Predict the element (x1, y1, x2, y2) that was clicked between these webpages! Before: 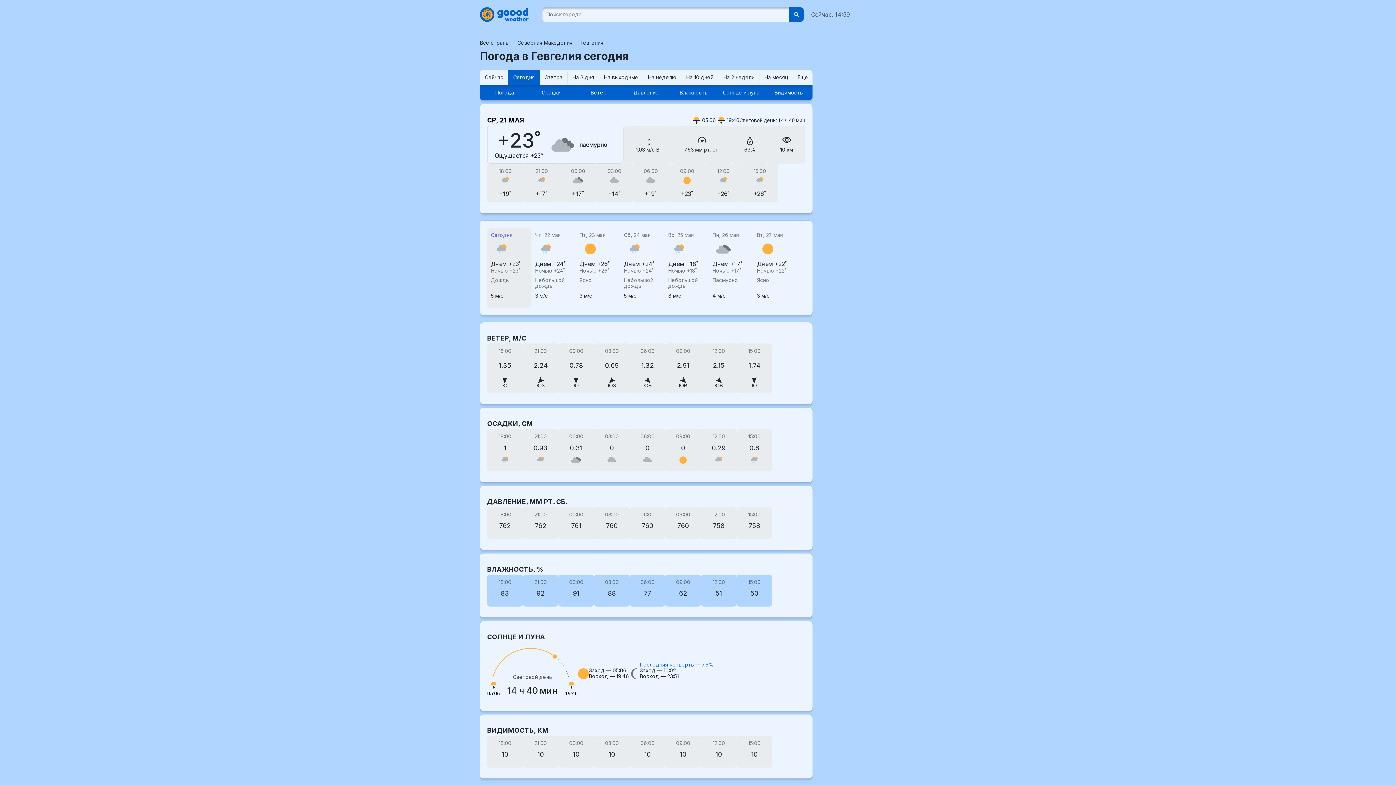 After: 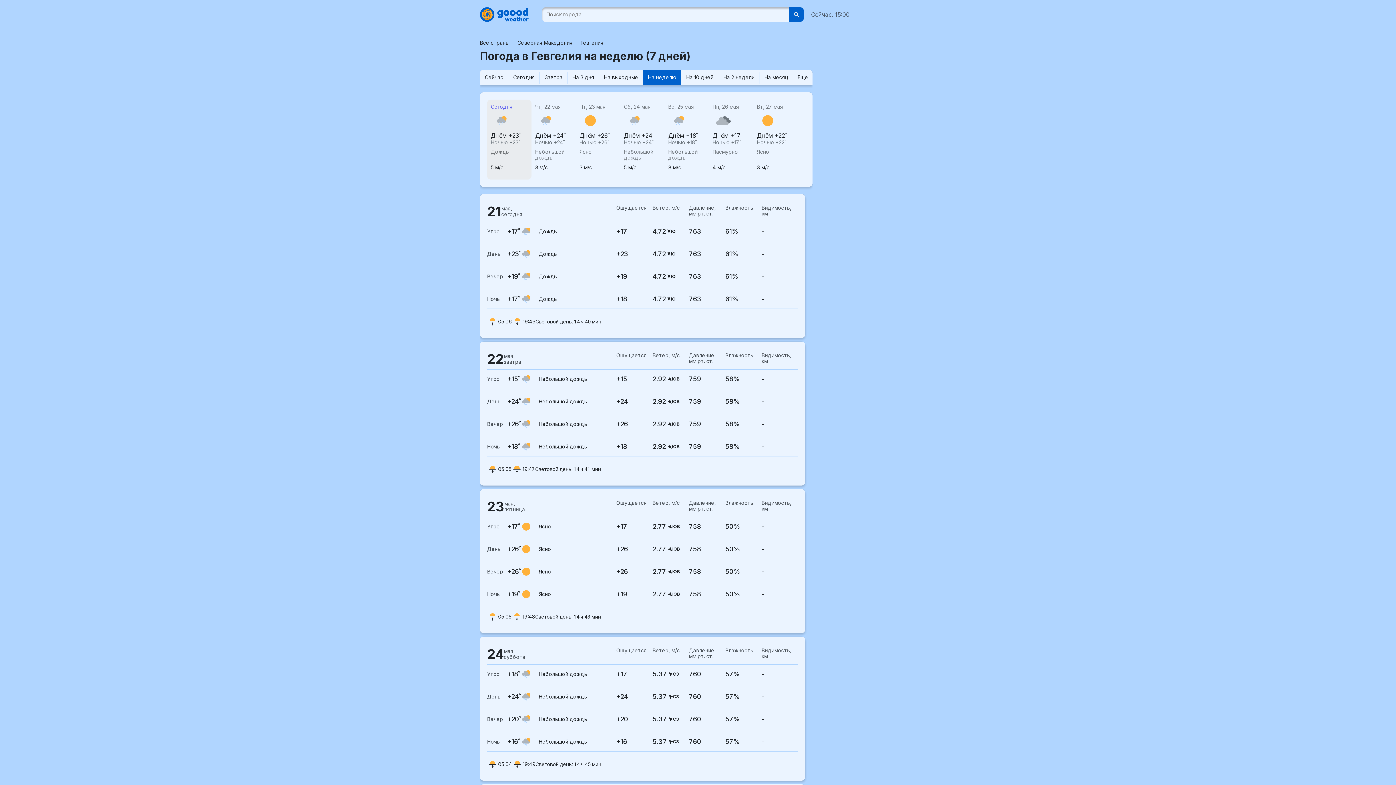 Action: bbox: (643, 69, 681, 85) label: На неделю